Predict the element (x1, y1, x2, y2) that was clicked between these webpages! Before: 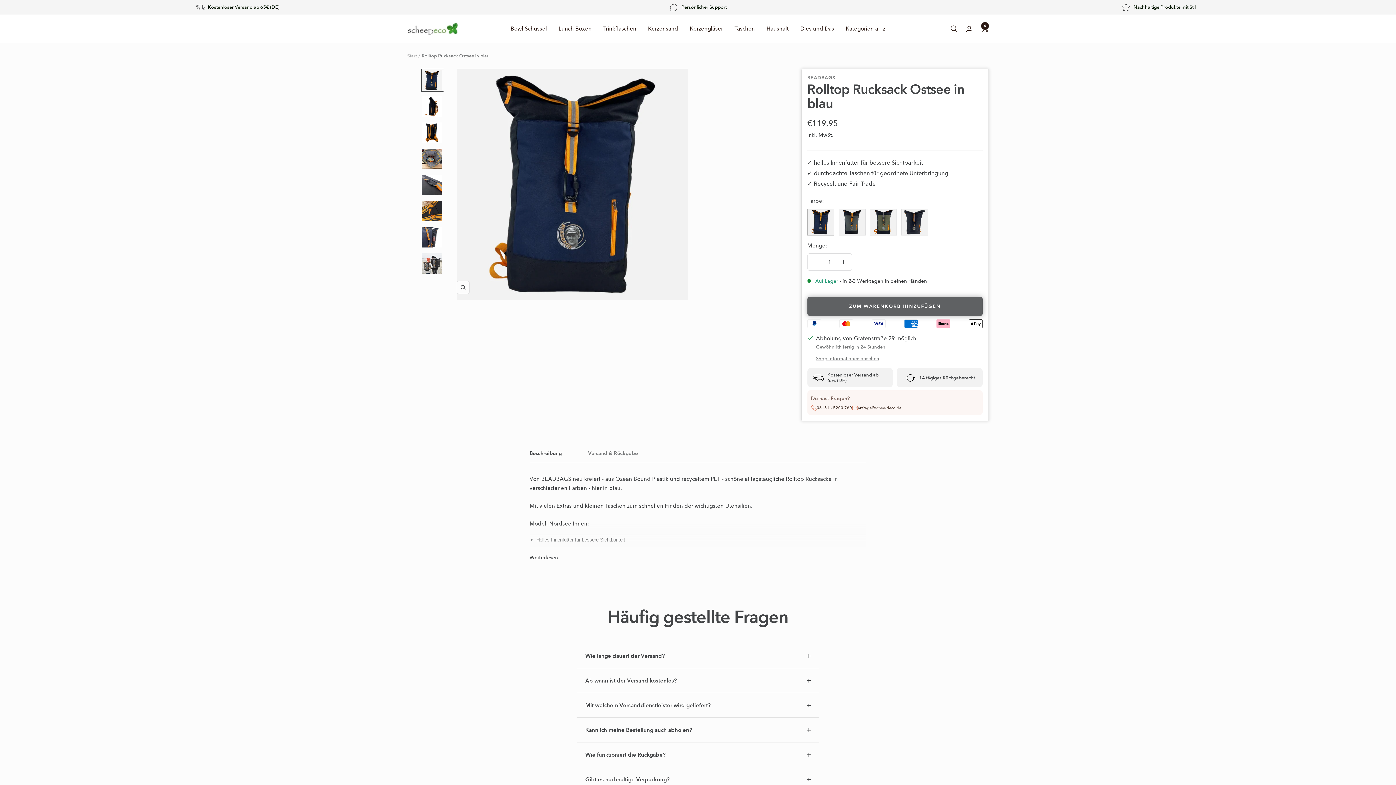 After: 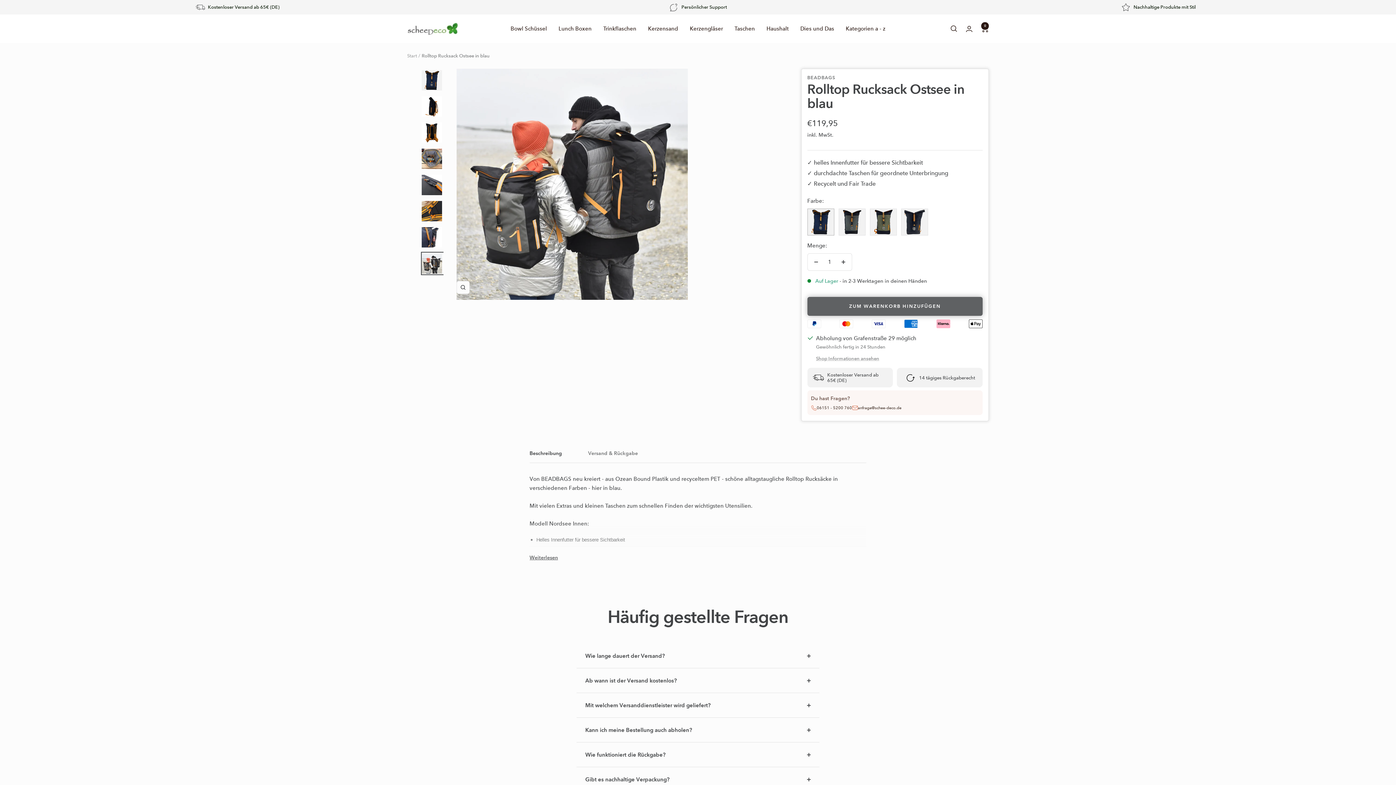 Action: bbox: (420, 252, 443, 275)